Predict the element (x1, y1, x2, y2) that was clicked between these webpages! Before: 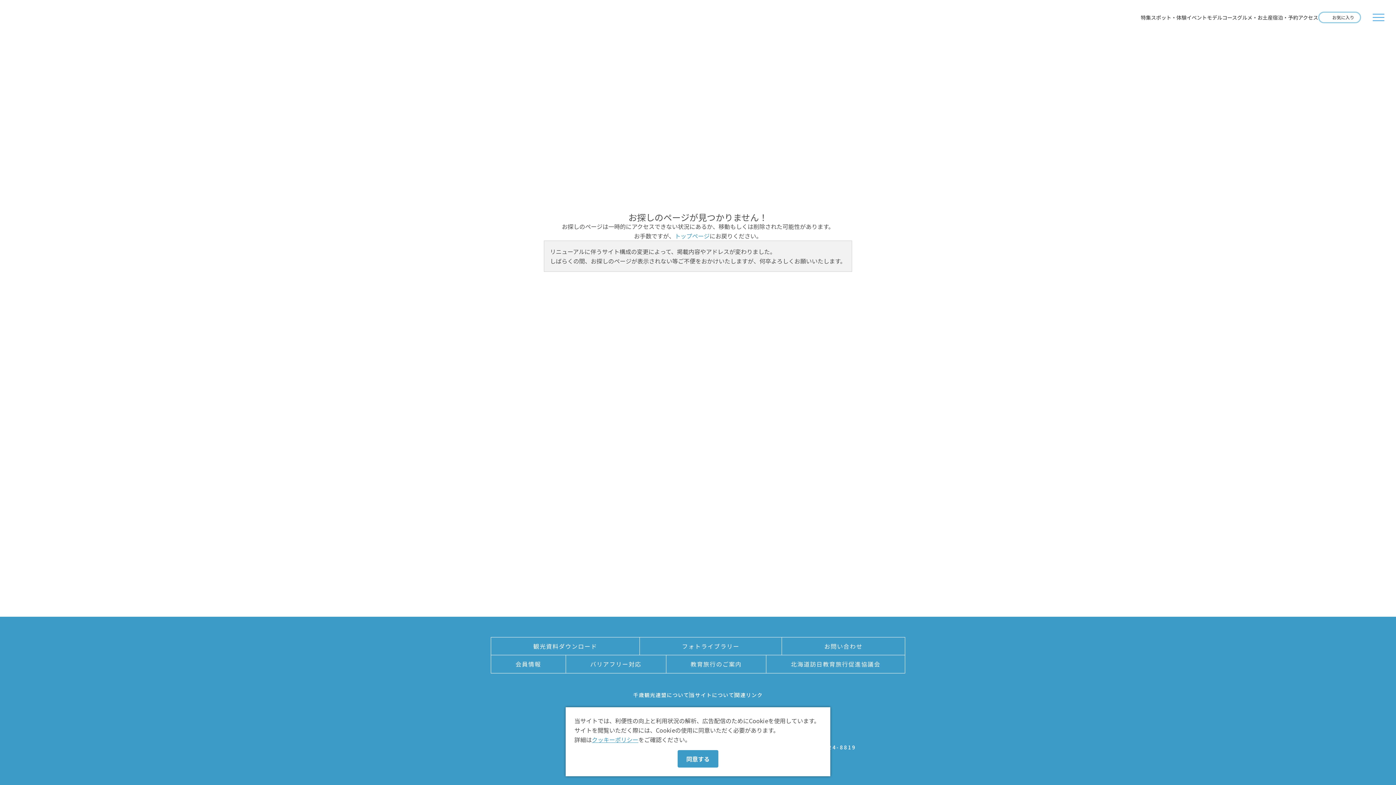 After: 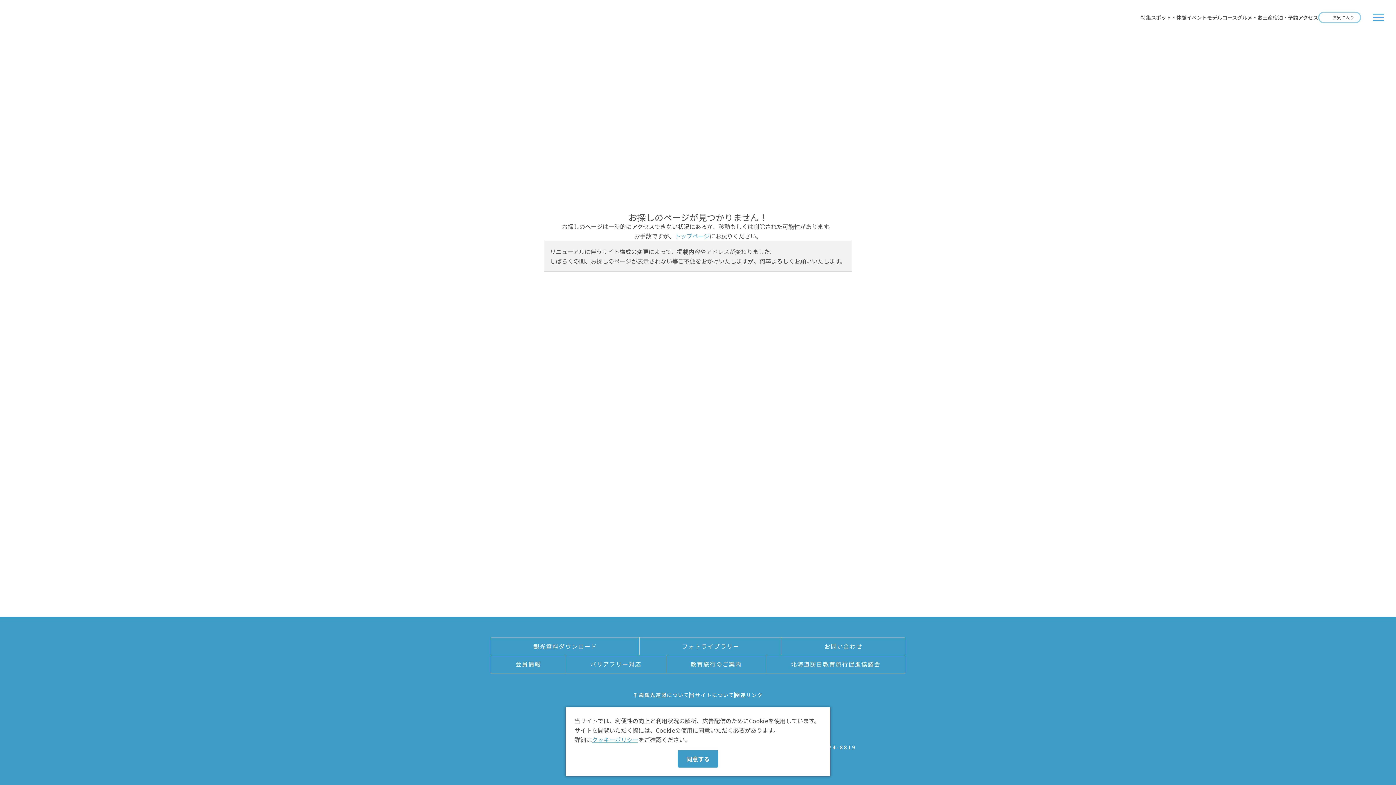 Action: label: フォトライブラリー bbox: (639, 637, 782, 655)